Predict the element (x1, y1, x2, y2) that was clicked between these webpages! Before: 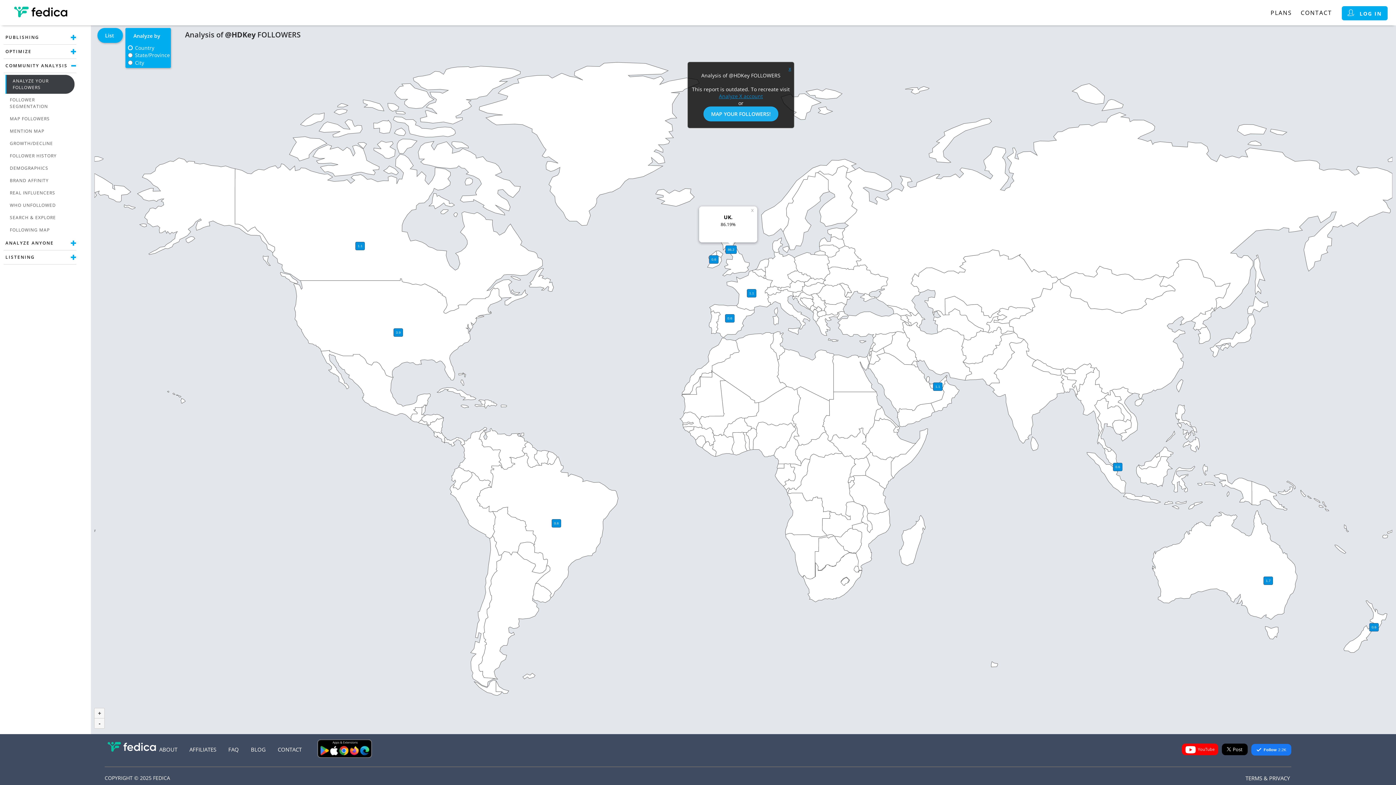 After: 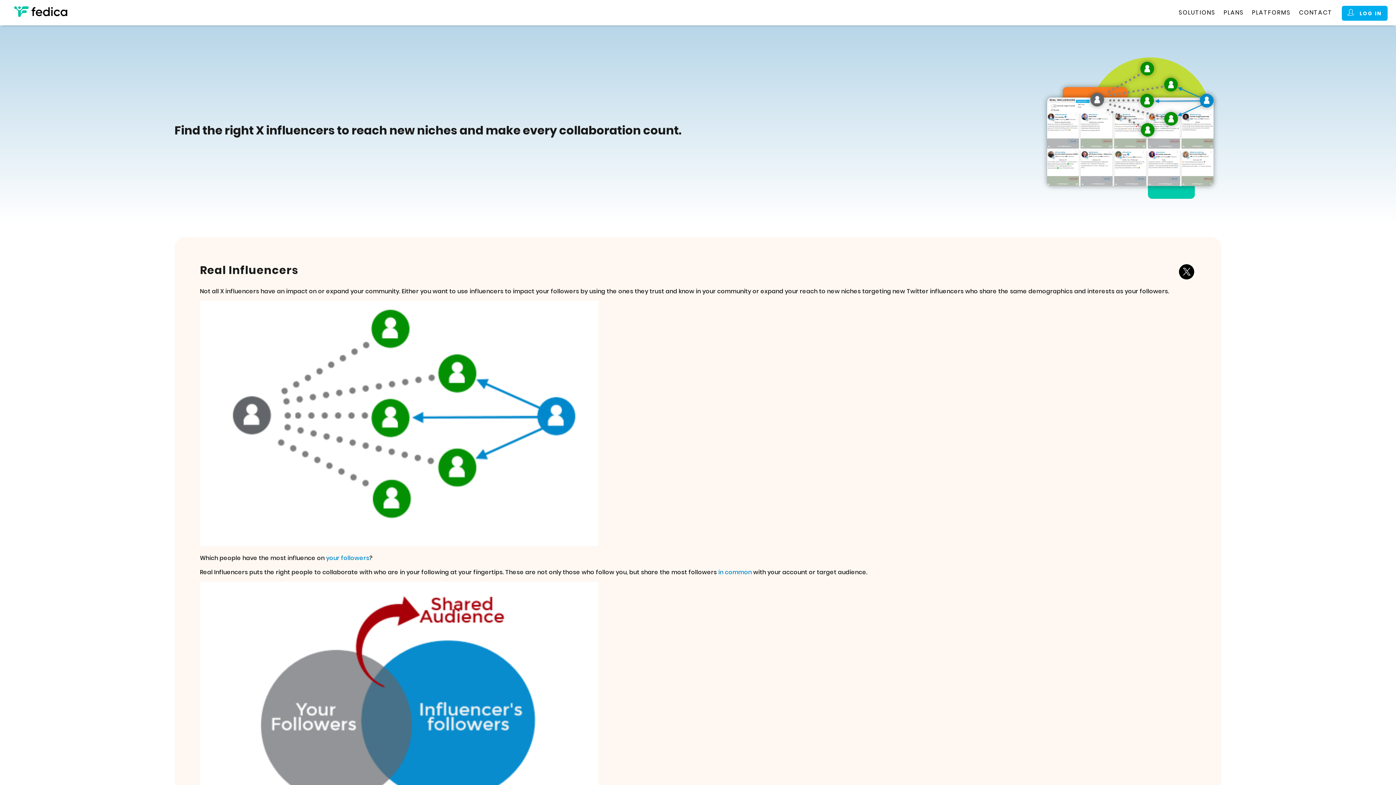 Action: label: REAL INFLUENCERS bbox: (5, 186, 74, 199)